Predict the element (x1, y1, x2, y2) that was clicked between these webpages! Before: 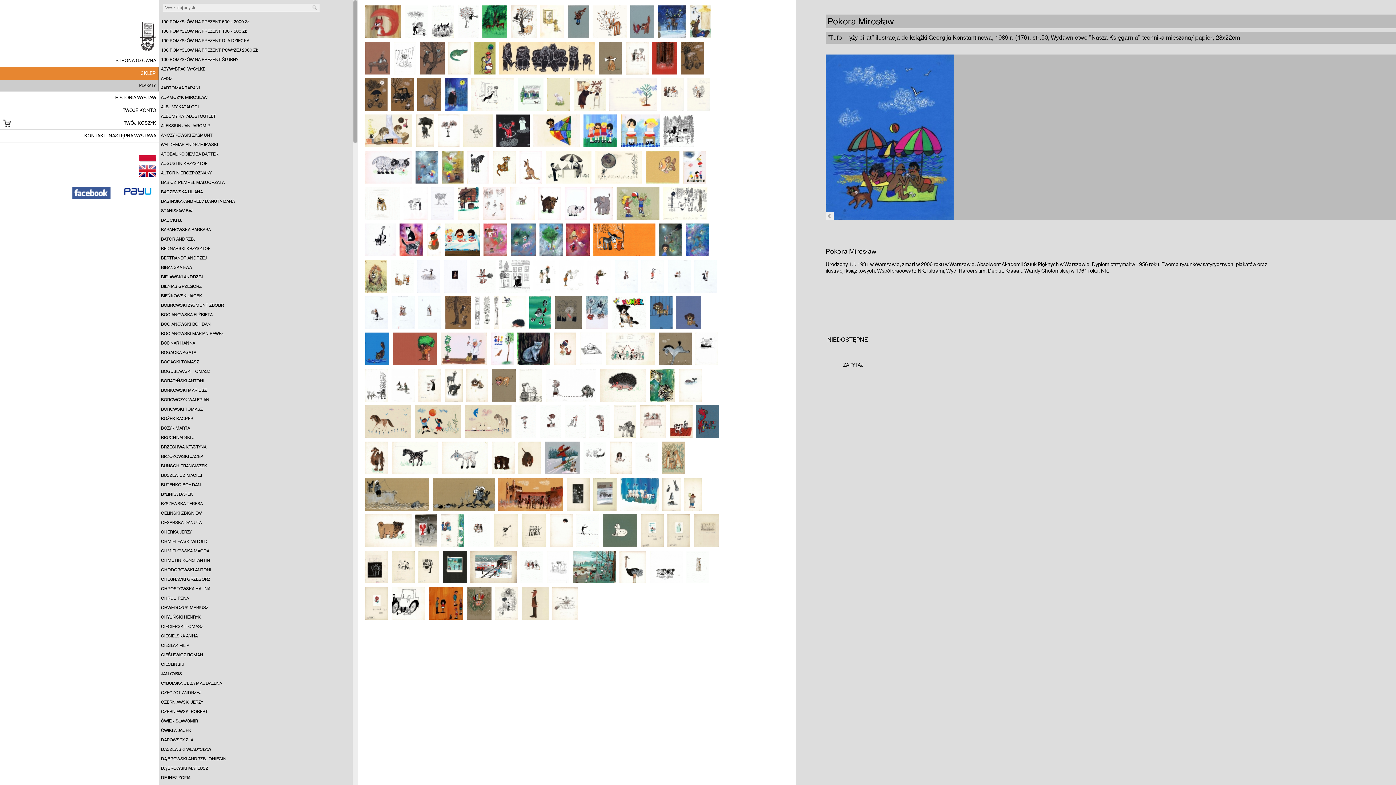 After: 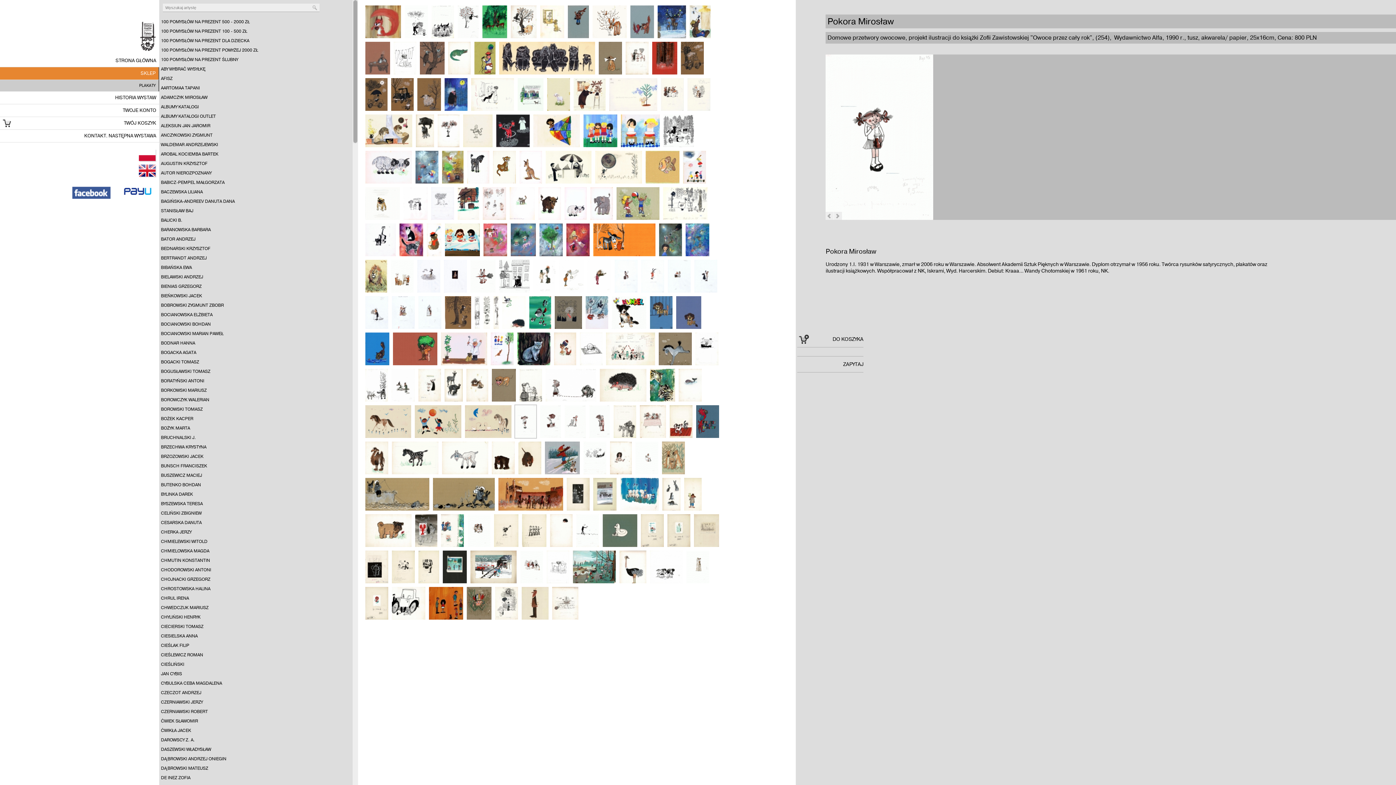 Action: bbox: (515, 405, 536, 438)